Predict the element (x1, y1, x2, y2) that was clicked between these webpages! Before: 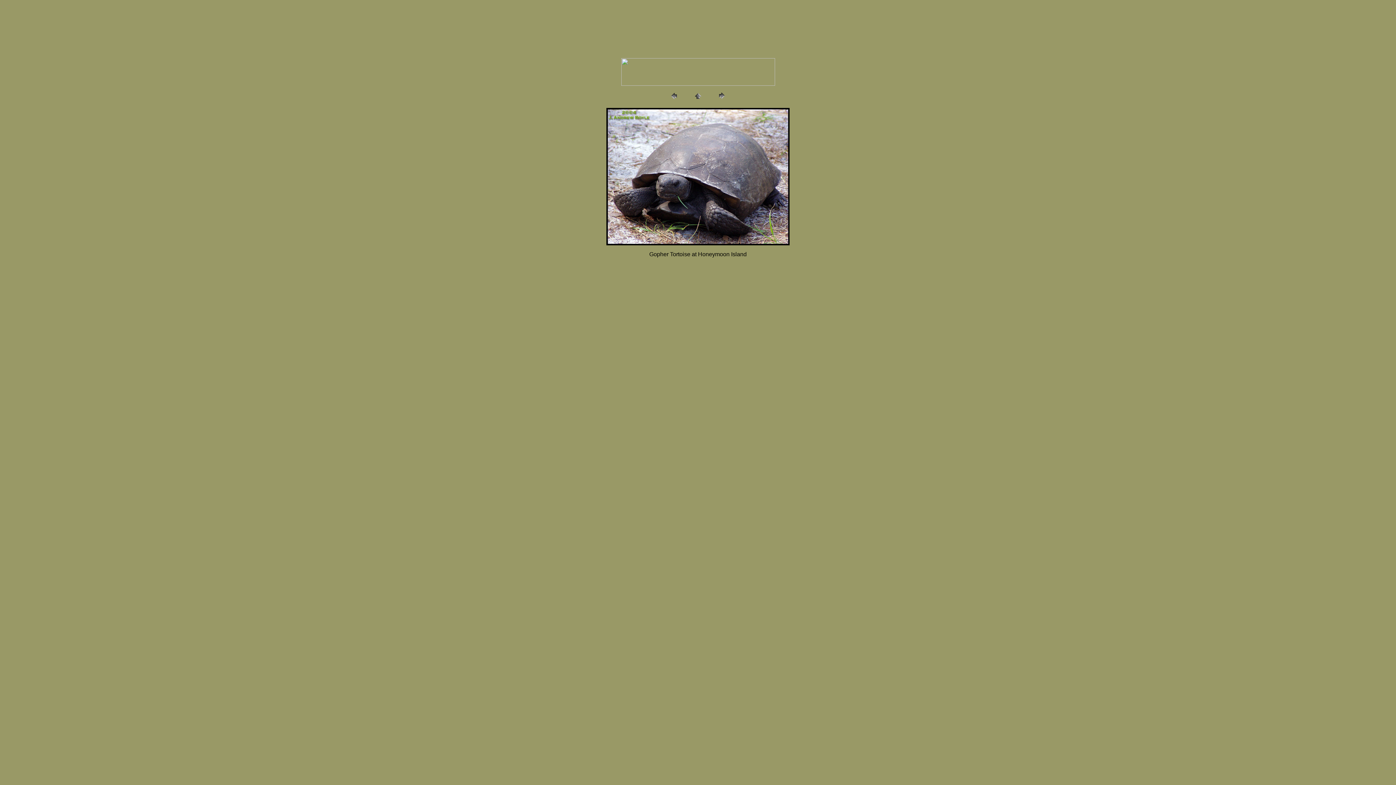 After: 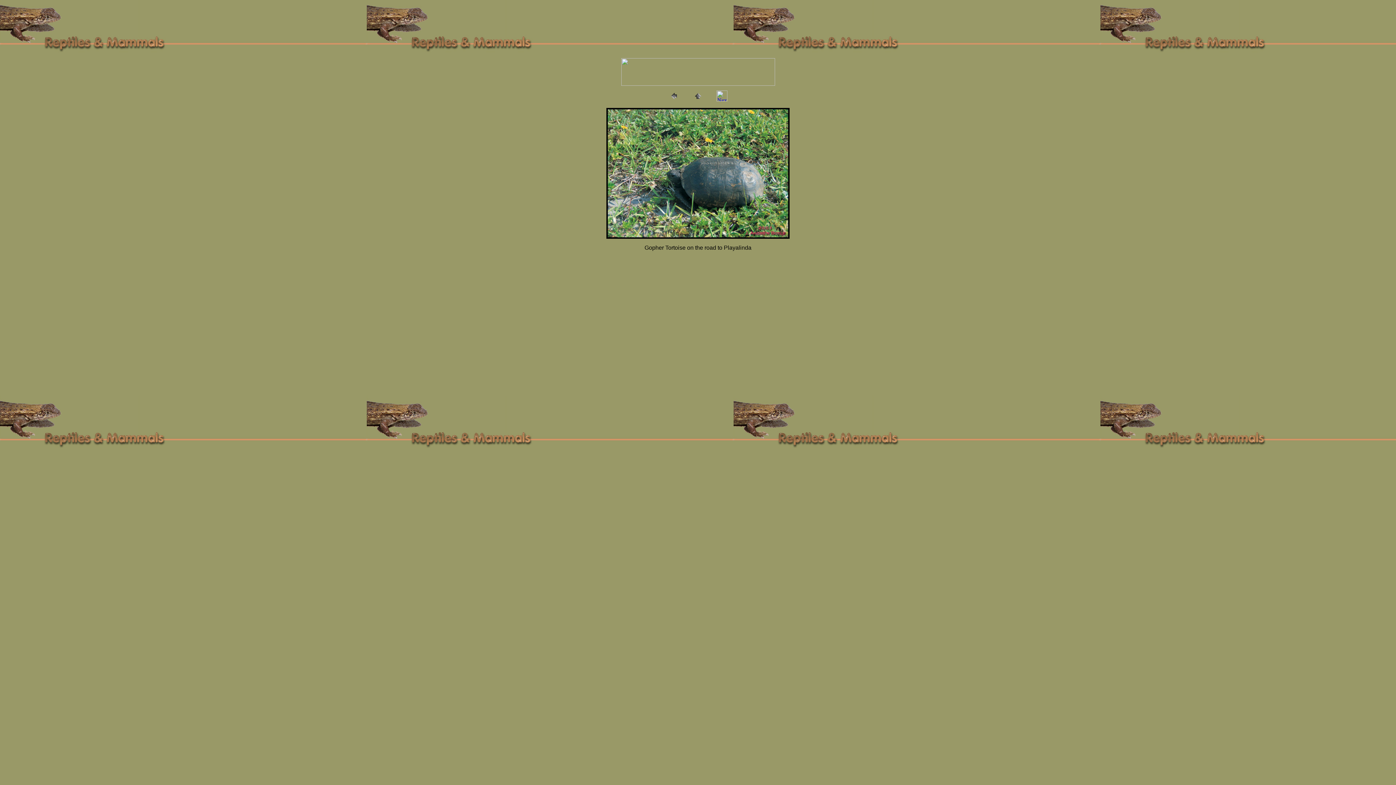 Action: bbox: (668, 96, 679, 102)